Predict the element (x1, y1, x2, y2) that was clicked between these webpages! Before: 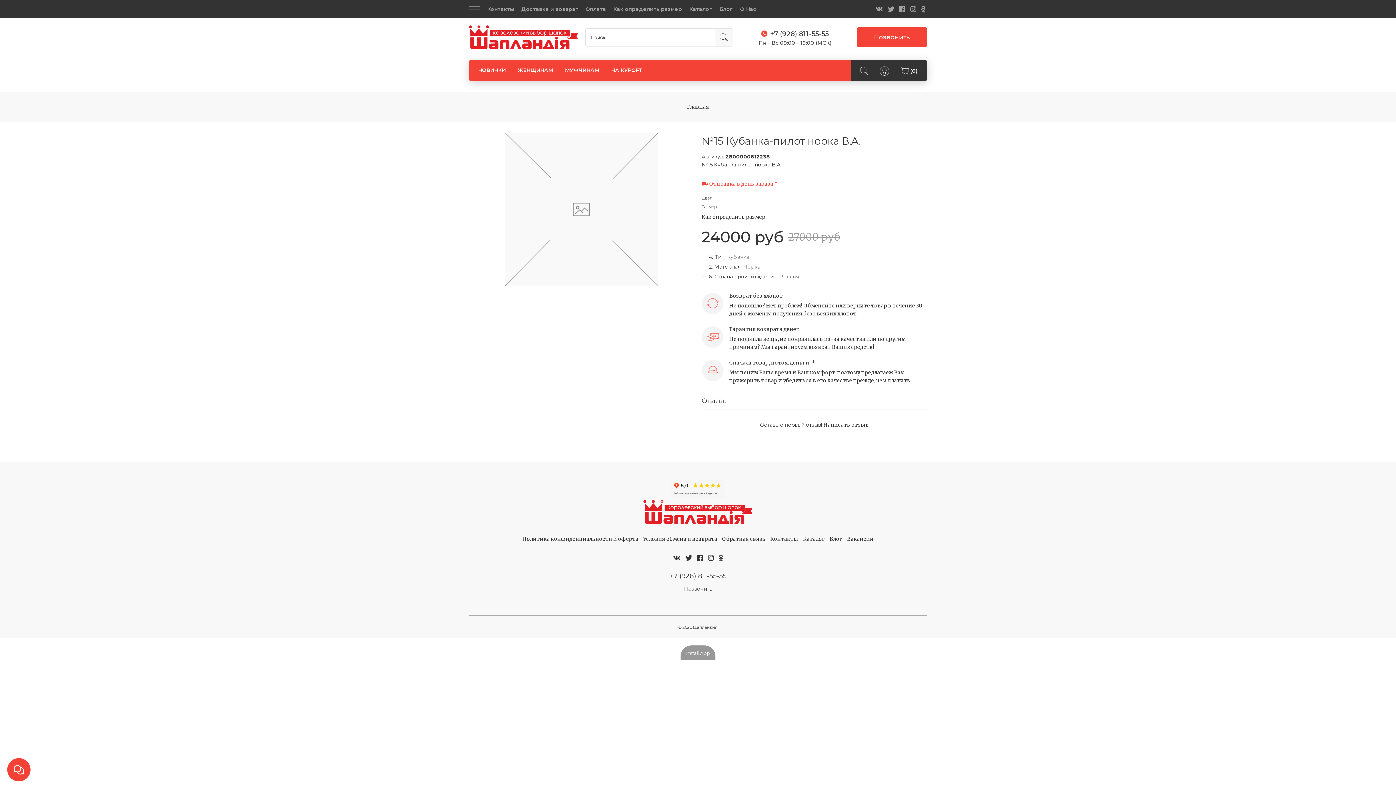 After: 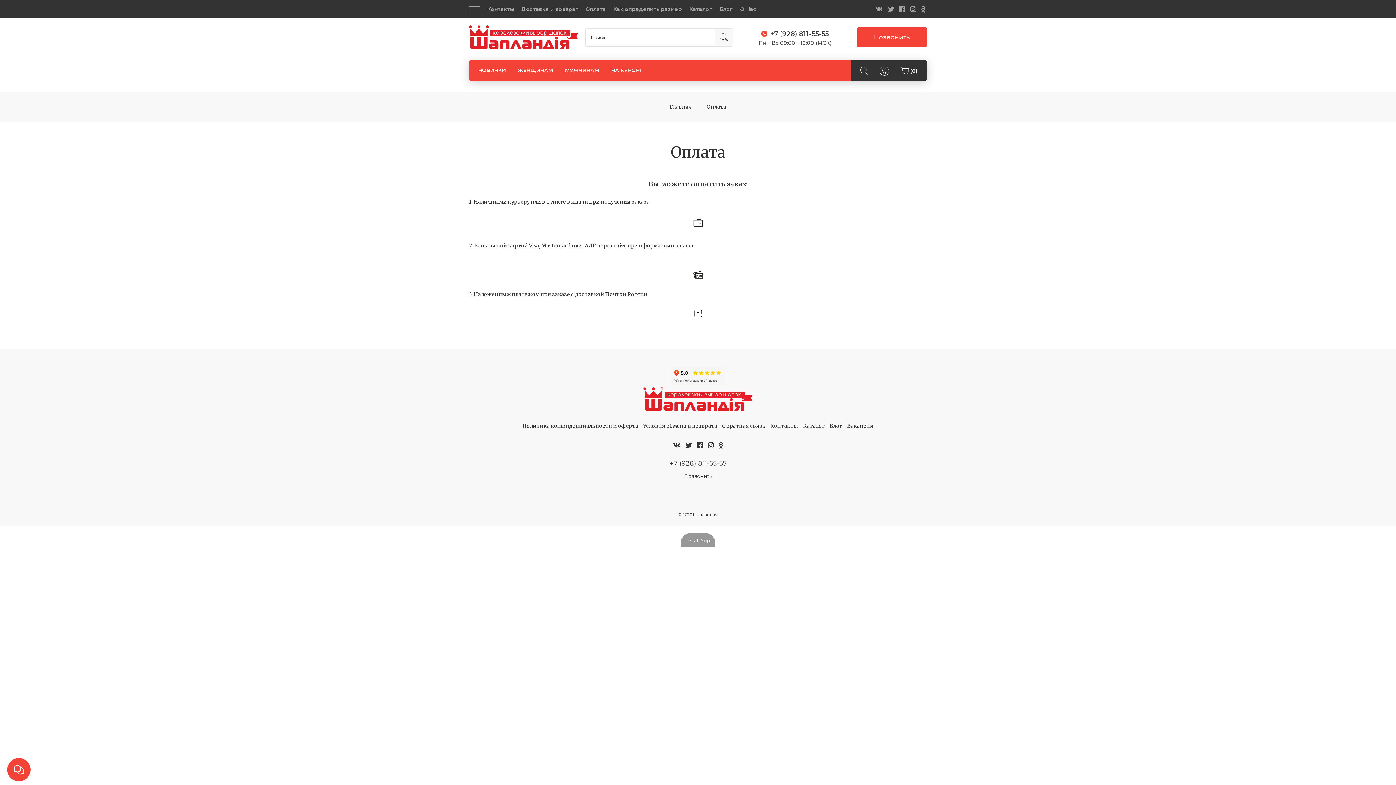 Action: bbox: (585, 5, 606, 13) label: Оплата